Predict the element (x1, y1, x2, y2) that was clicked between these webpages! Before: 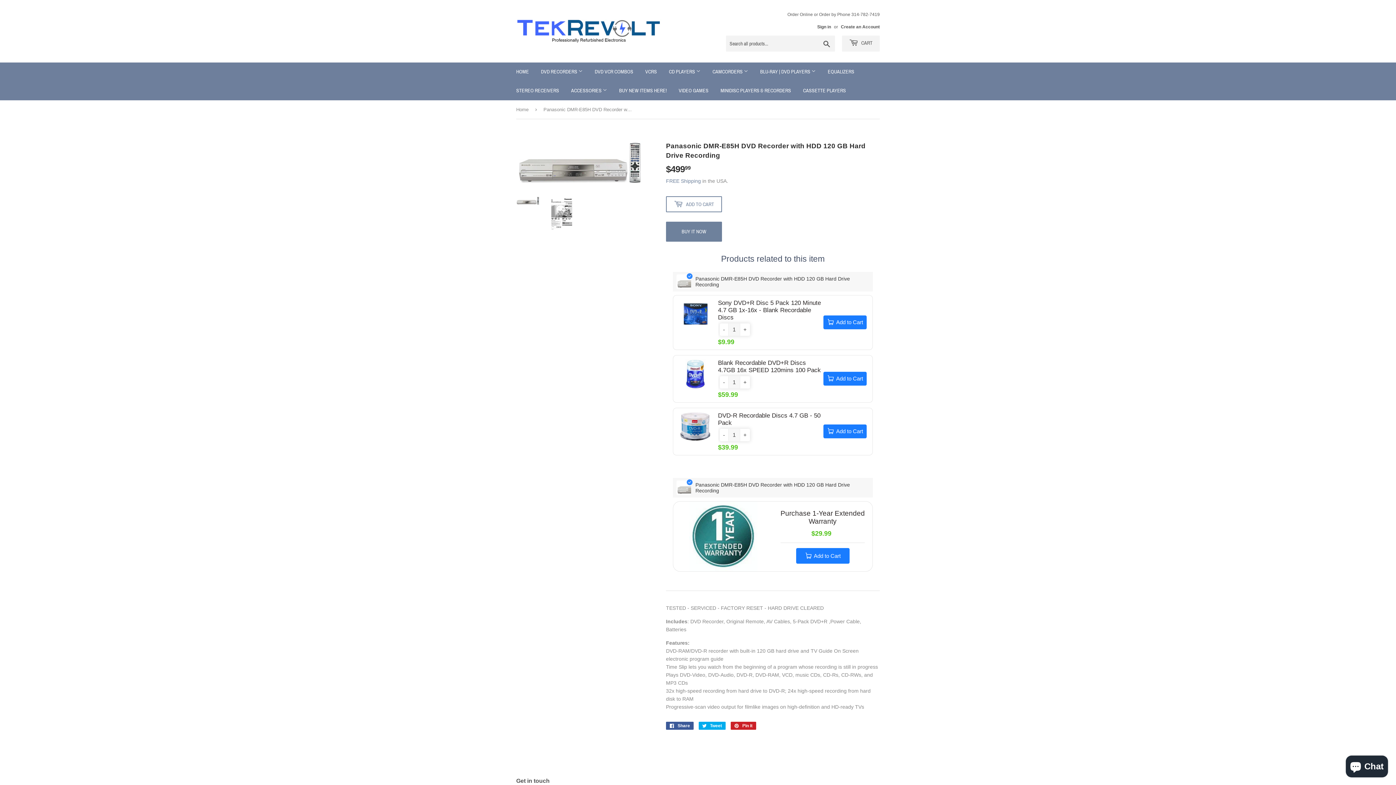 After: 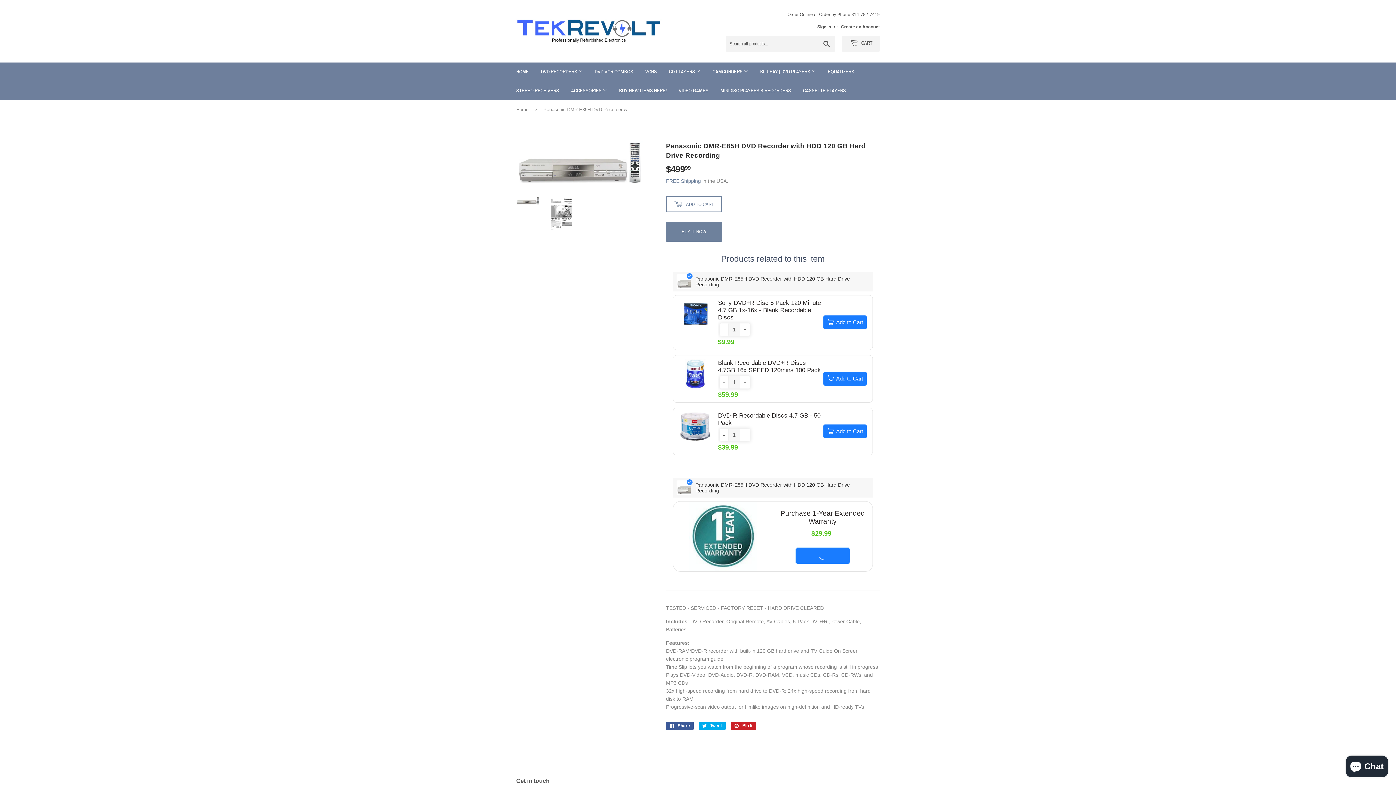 Action: label: Add to Cart bbox: (796, 548, 849, 564)